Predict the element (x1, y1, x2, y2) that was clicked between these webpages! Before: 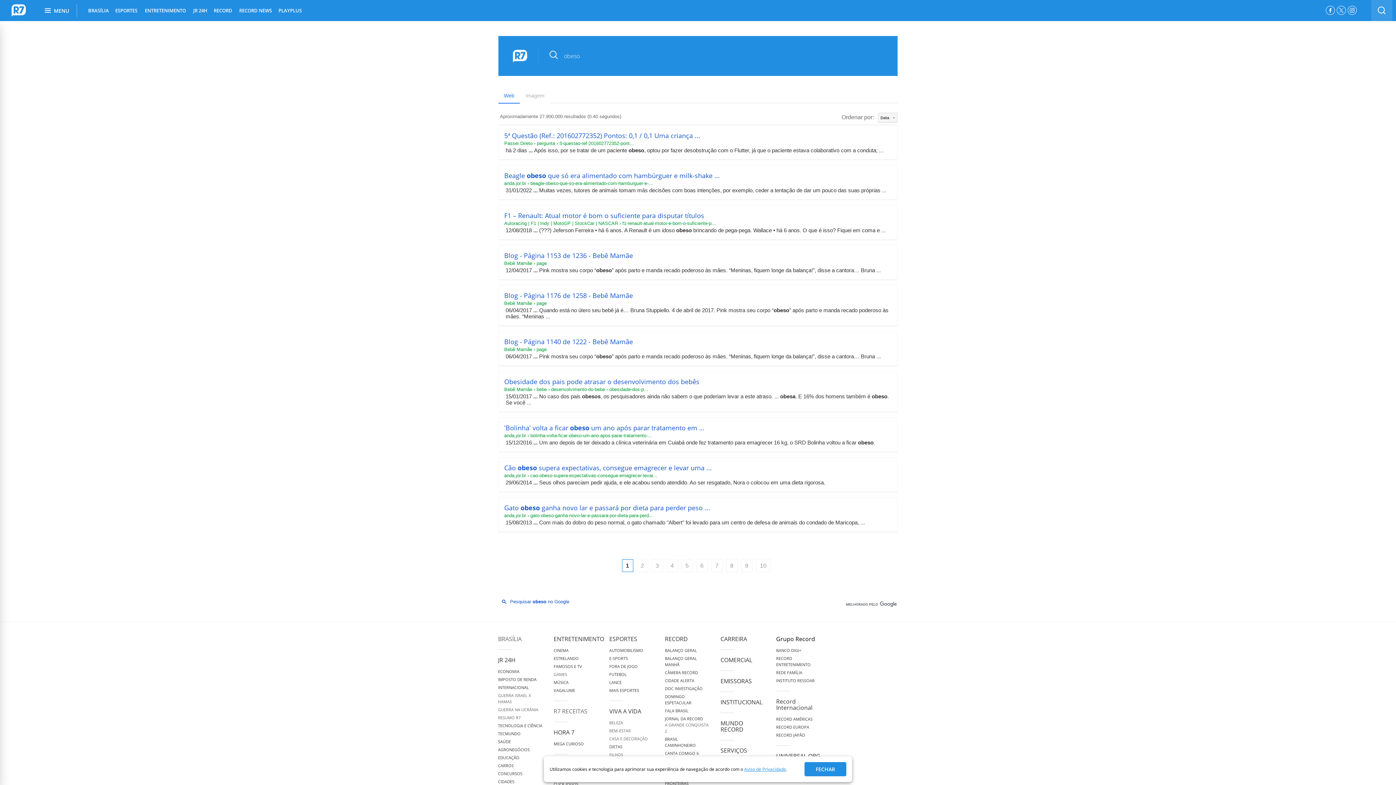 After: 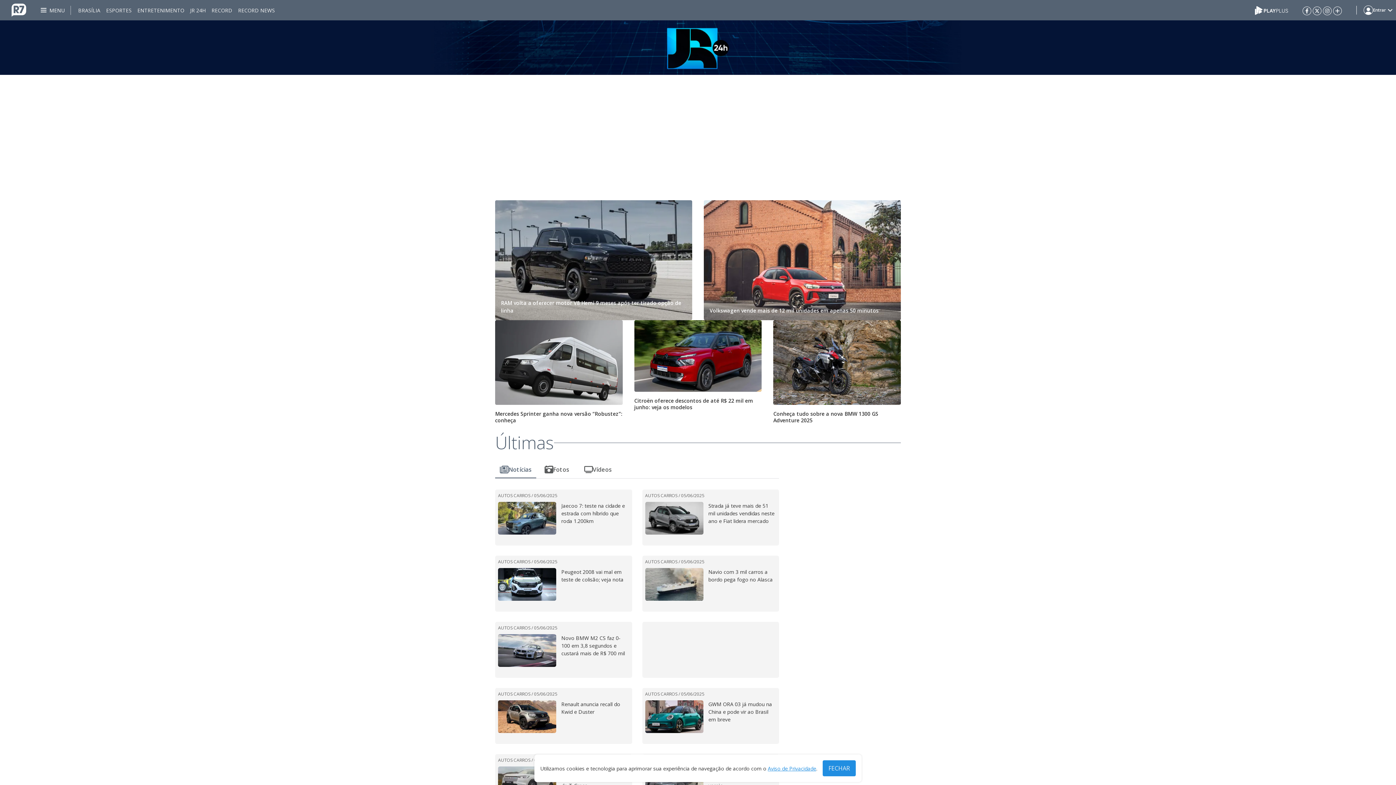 Action: bbox: (498, 763, 513, 768) label: CARROS